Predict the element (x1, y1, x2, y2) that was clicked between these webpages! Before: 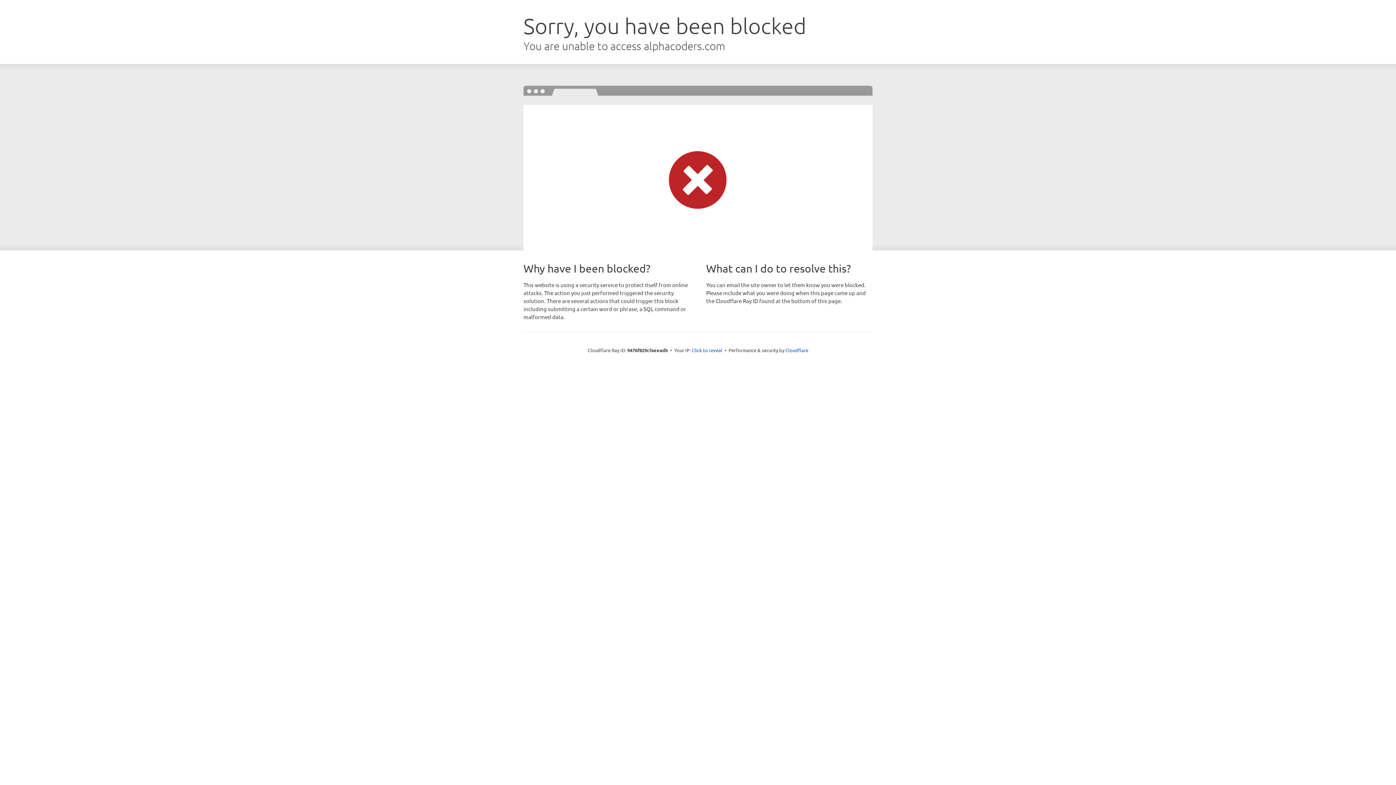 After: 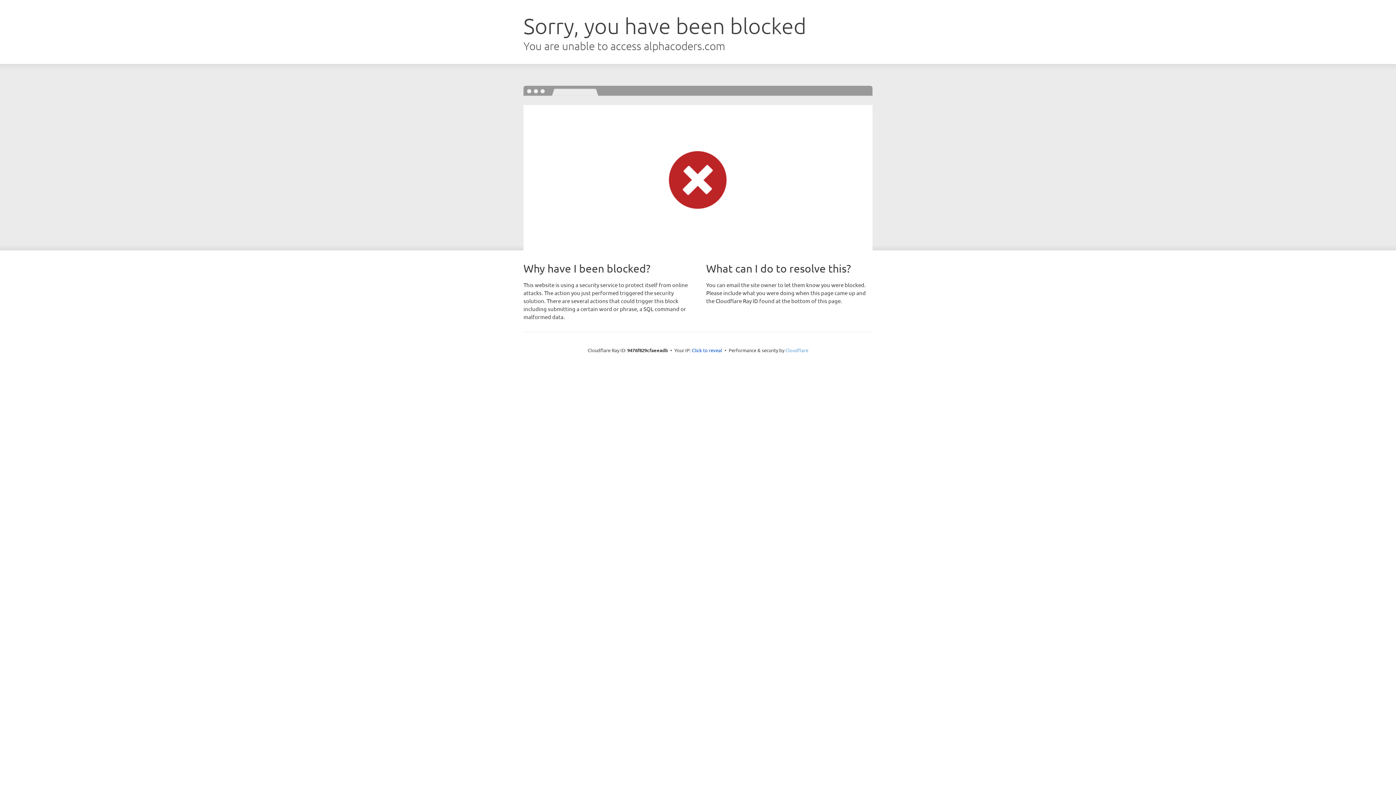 Action: label: Cloudflare bbox: (785, 347, 808, 353)